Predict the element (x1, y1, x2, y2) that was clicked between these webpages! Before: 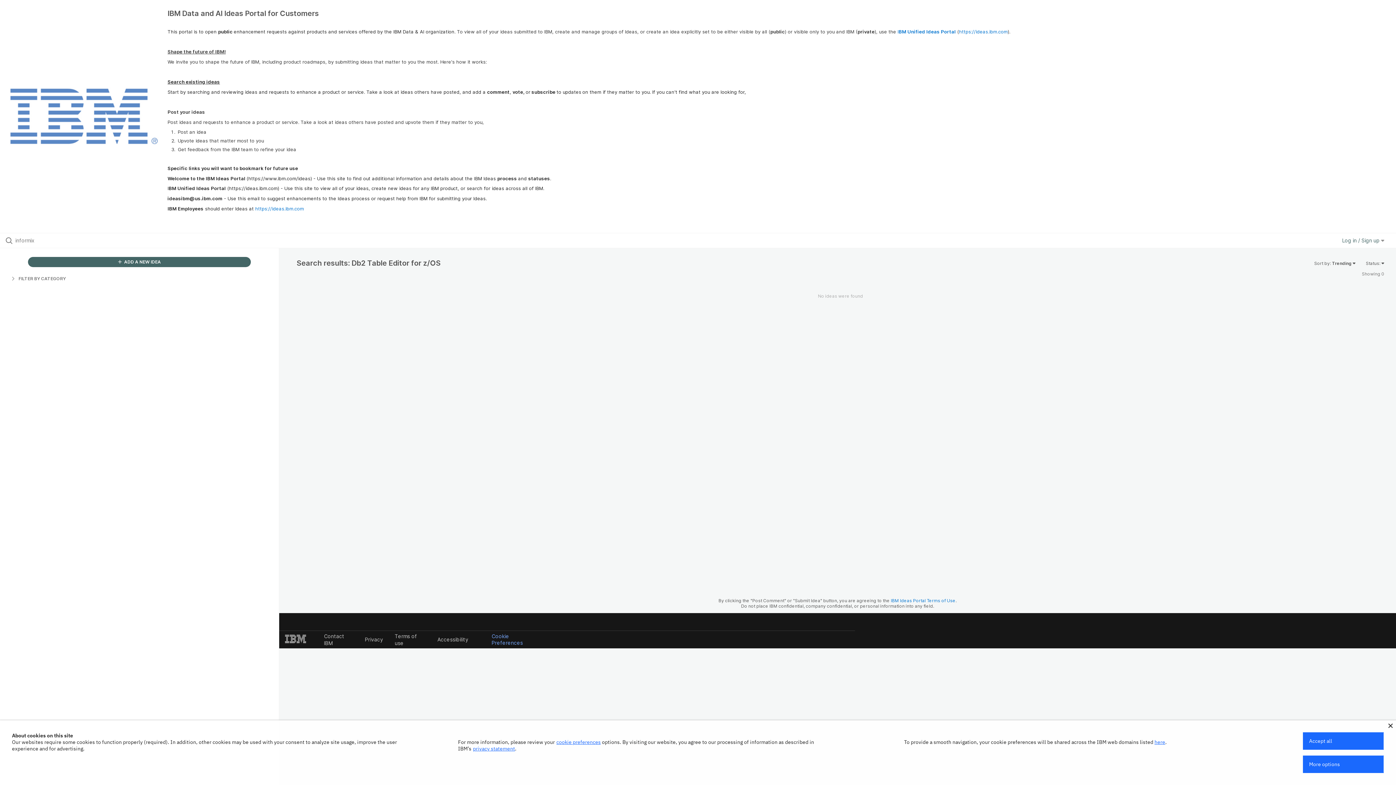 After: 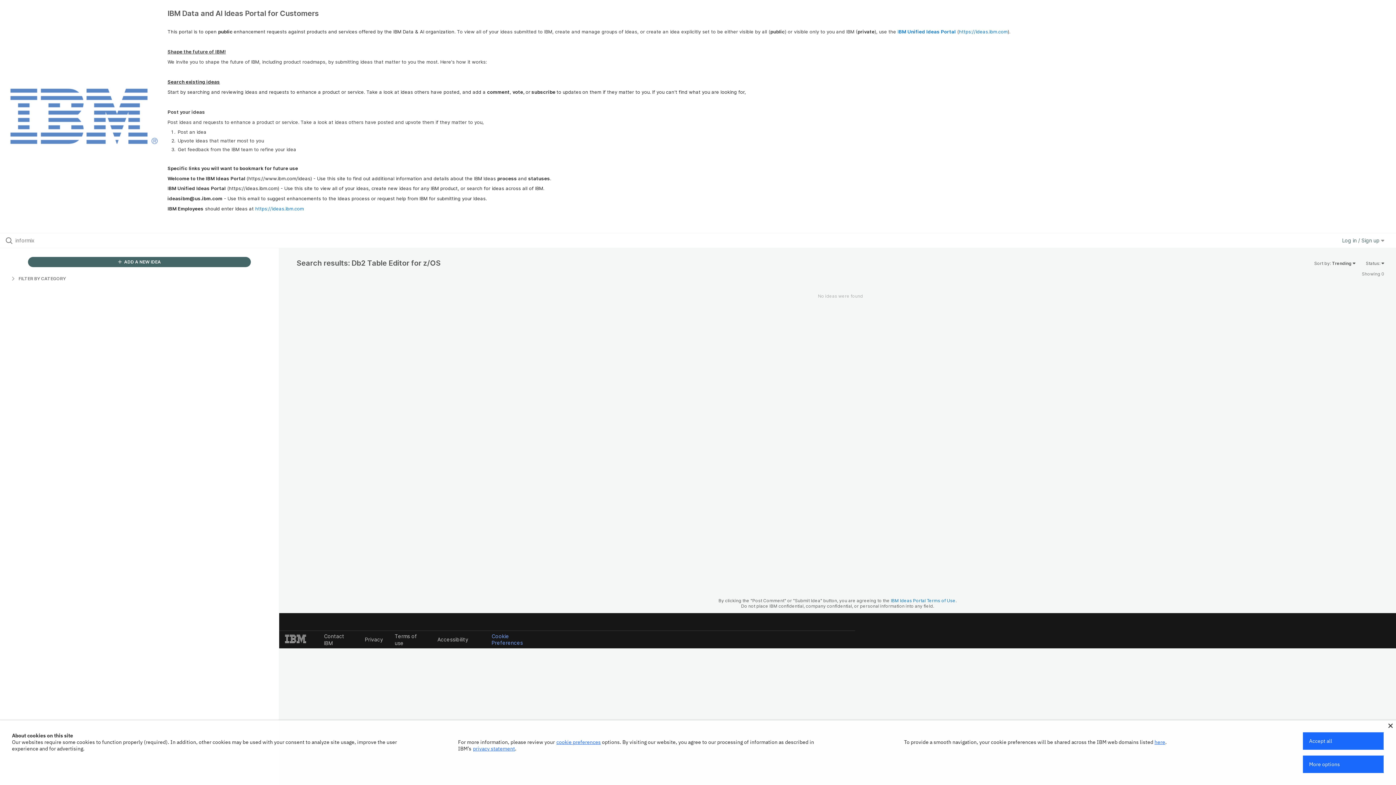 Action: label: privacy statement bbox: (473, 745, 515, 752)